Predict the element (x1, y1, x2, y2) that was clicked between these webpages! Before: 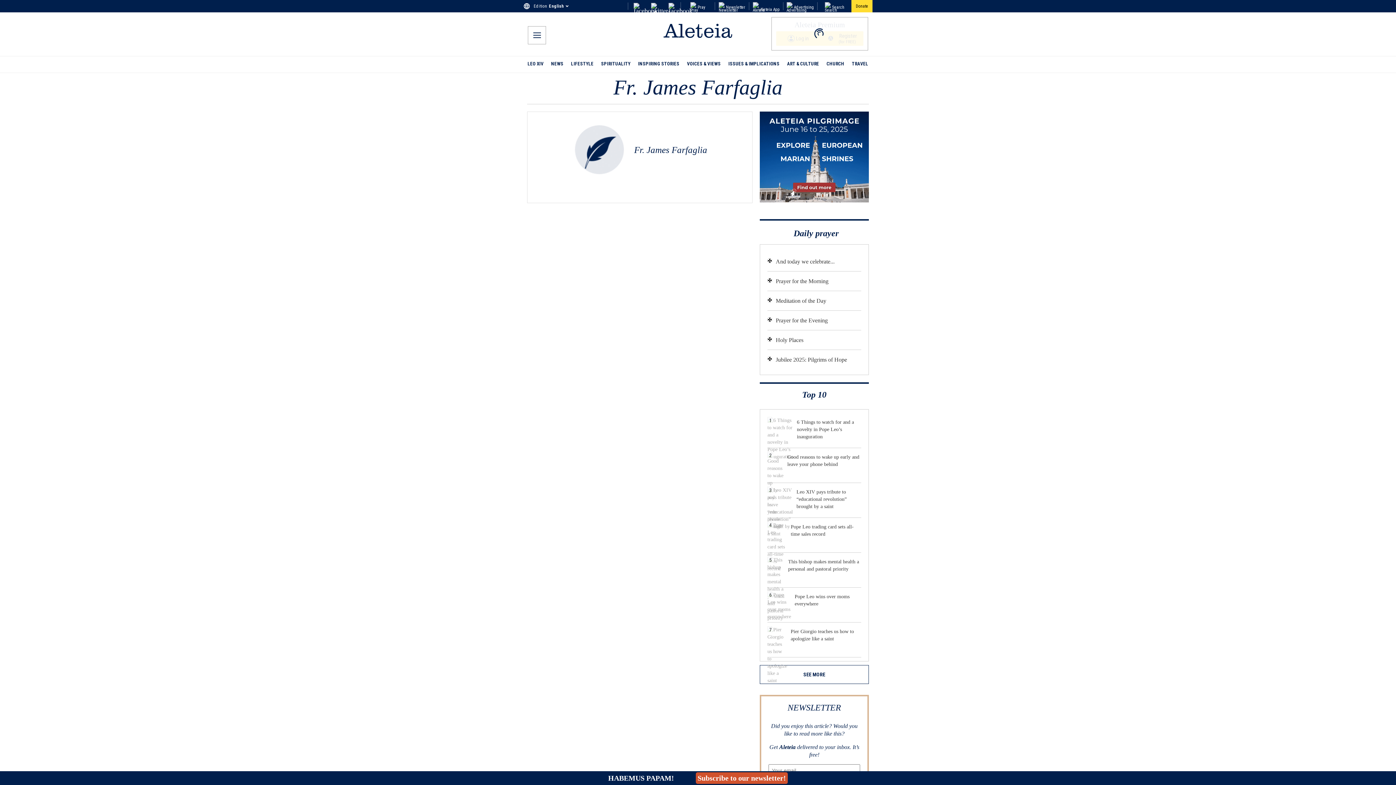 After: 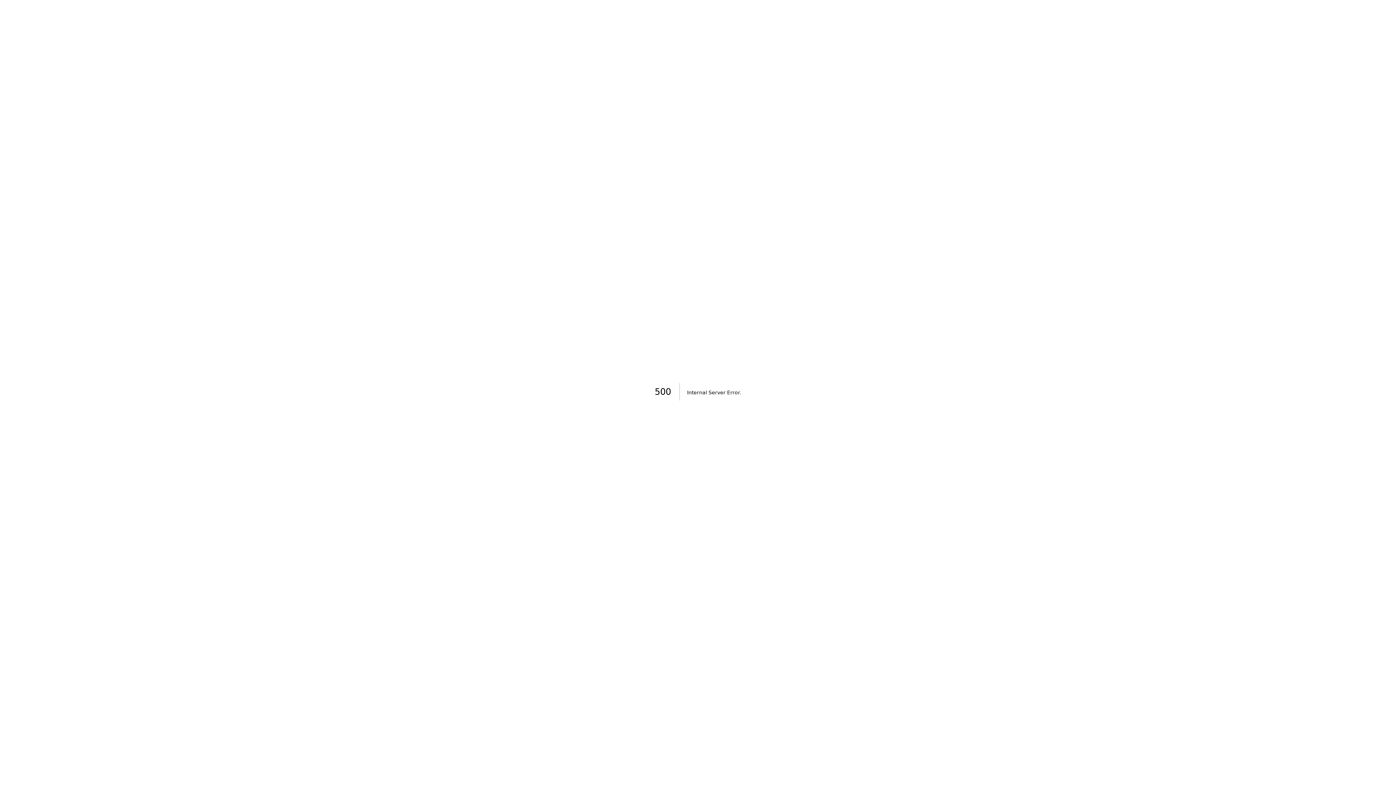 Action: bbox: (826, 56, 844, 72) label: CHURCH